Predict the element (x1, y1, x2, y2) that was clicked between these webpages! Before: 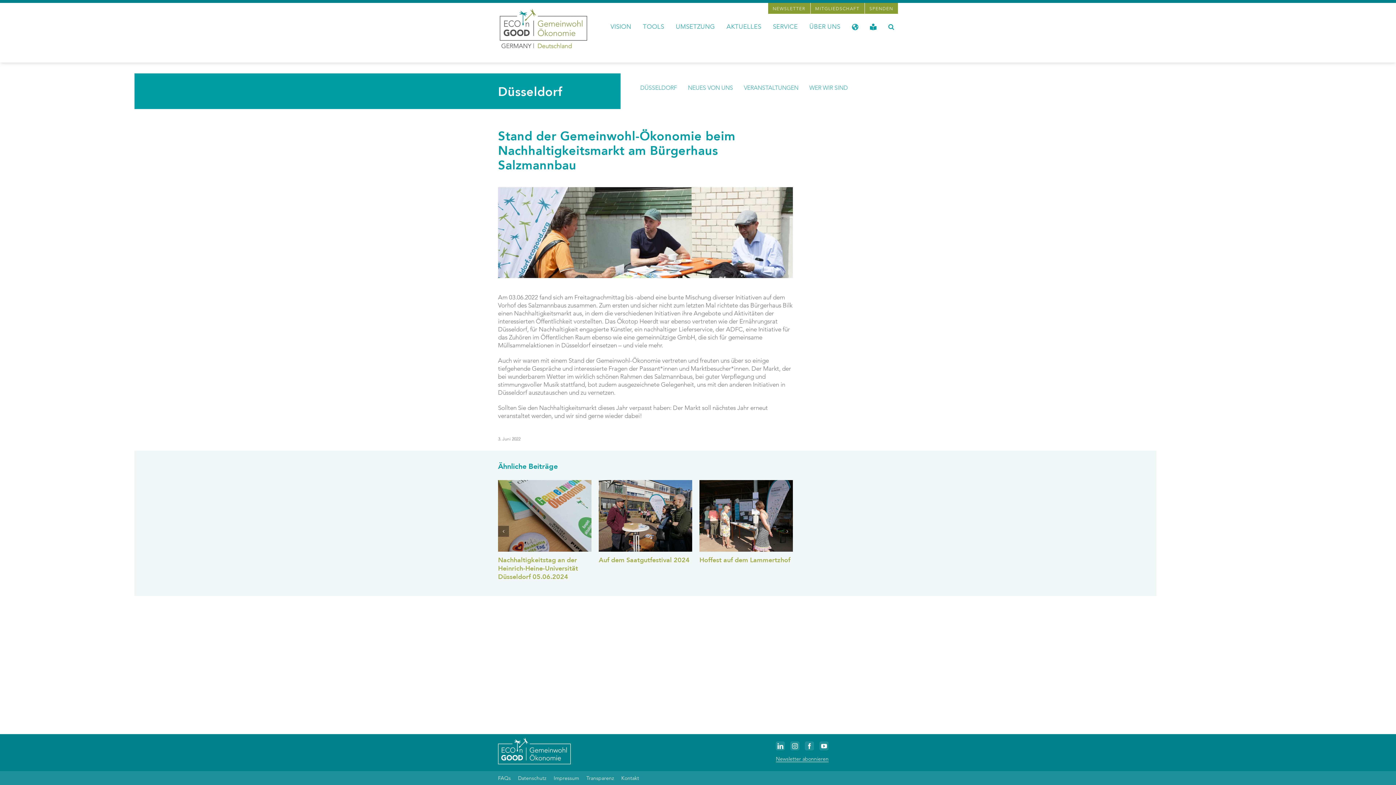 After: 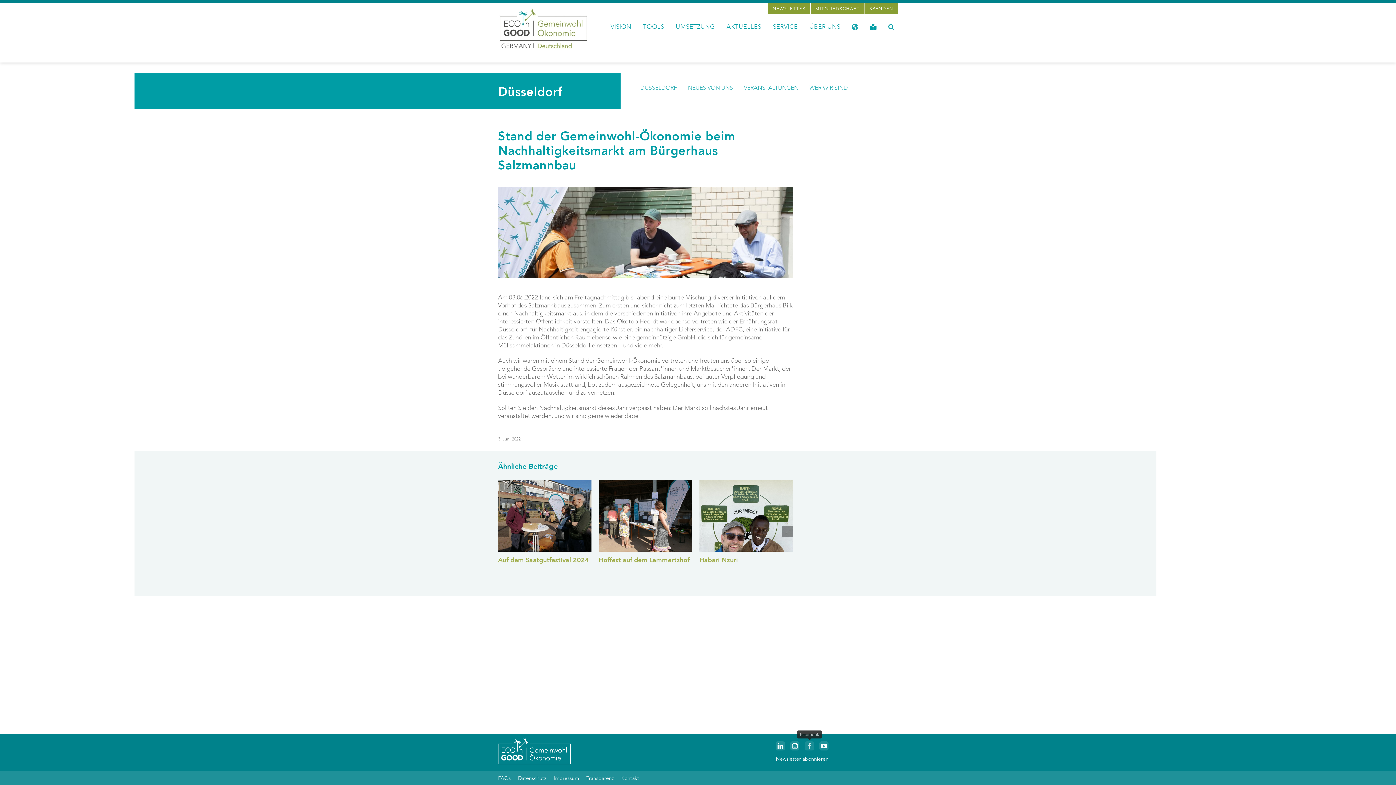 Action: label: Facebook bbox: (805, 741, 814, 750)